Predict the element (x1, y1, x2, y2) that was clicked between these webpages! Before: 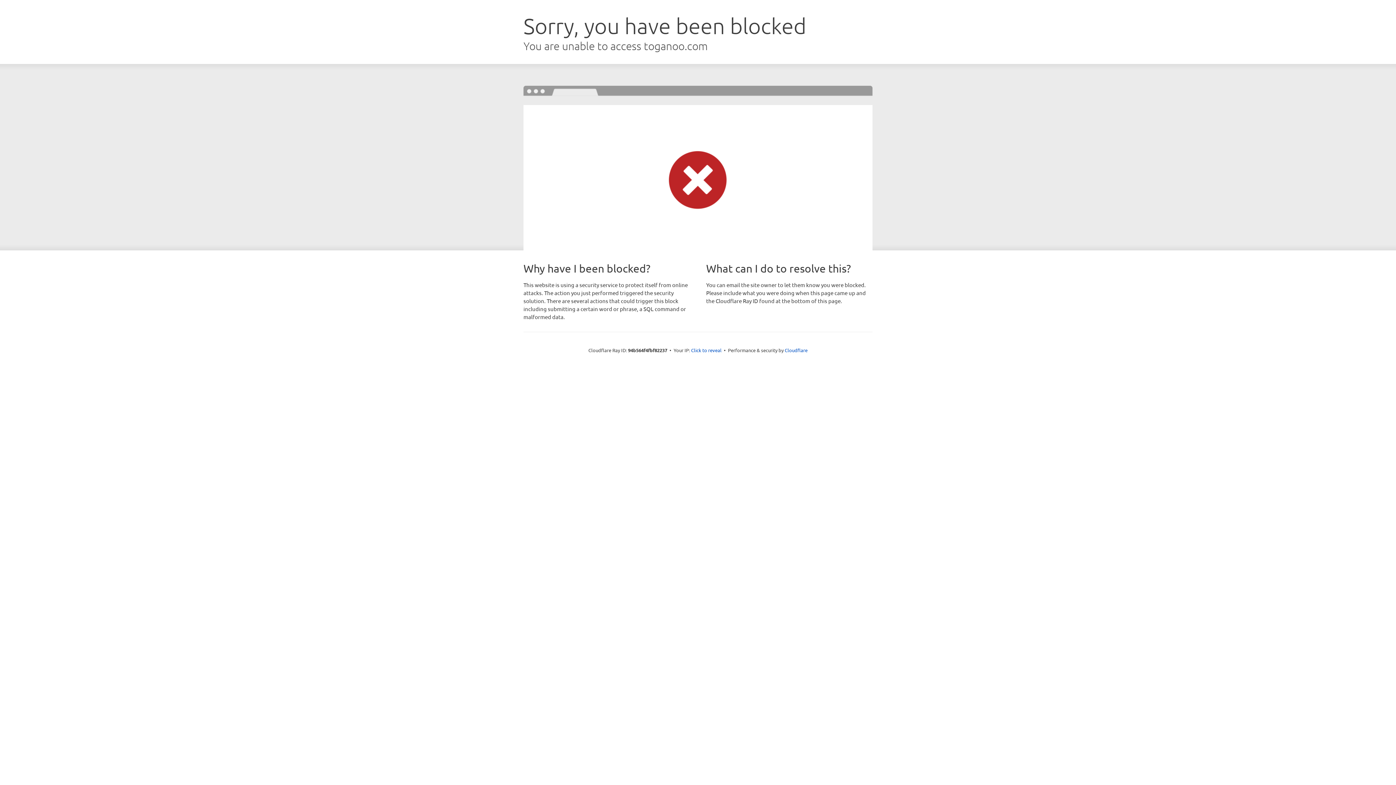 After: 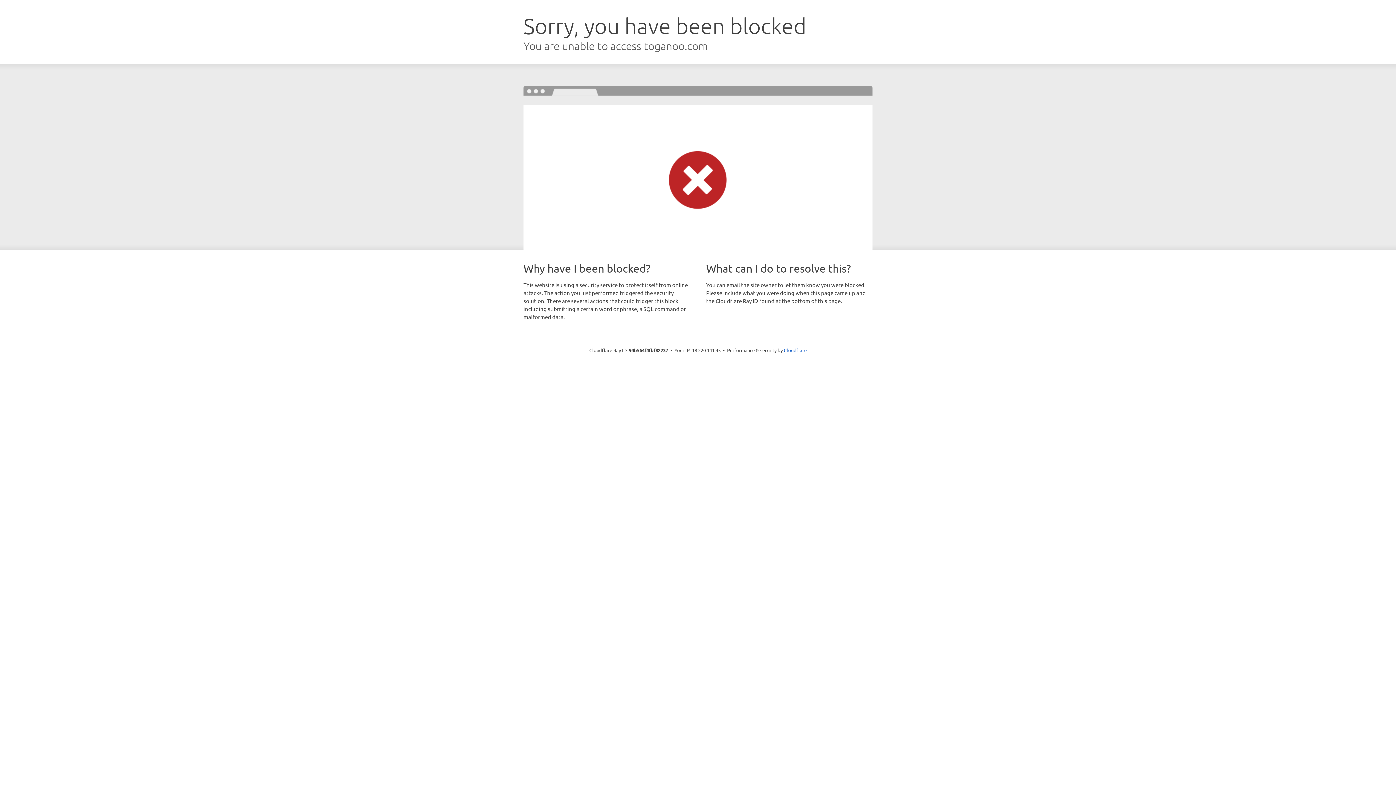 Action: bbox: (691, 346, 721, 353) label: Click to reveal